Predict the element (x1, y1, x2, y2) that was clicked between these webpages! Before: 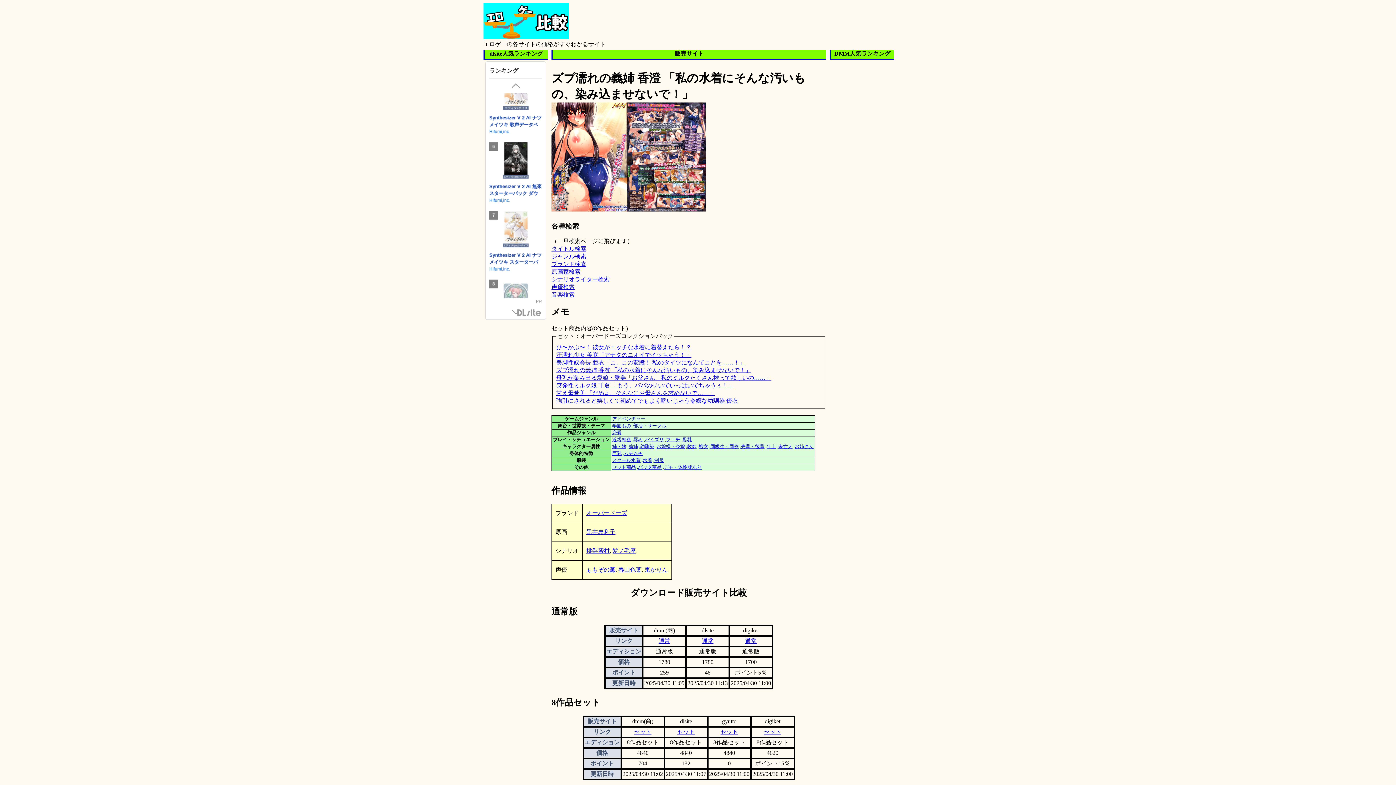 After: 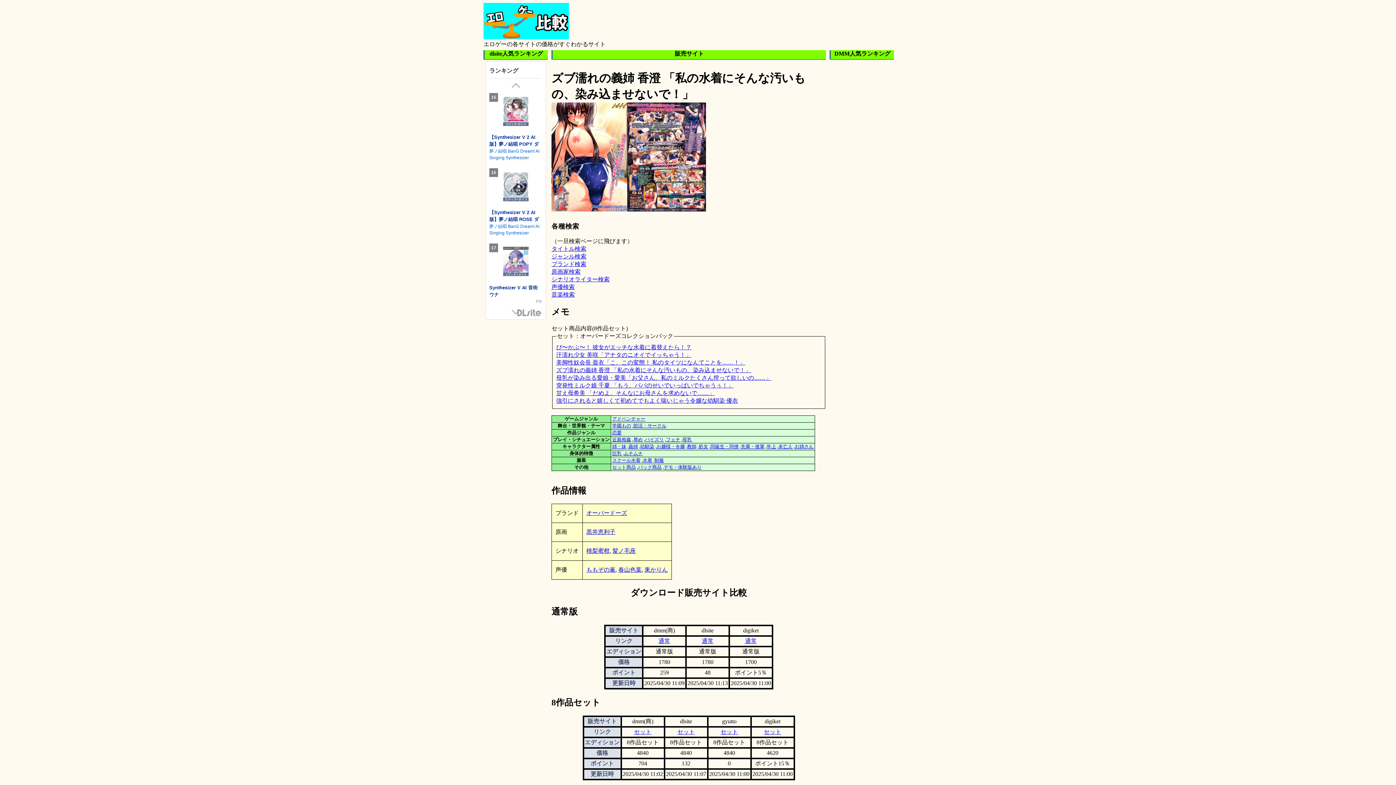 Action: label: セット bbox: (764, 728, 781, 735)